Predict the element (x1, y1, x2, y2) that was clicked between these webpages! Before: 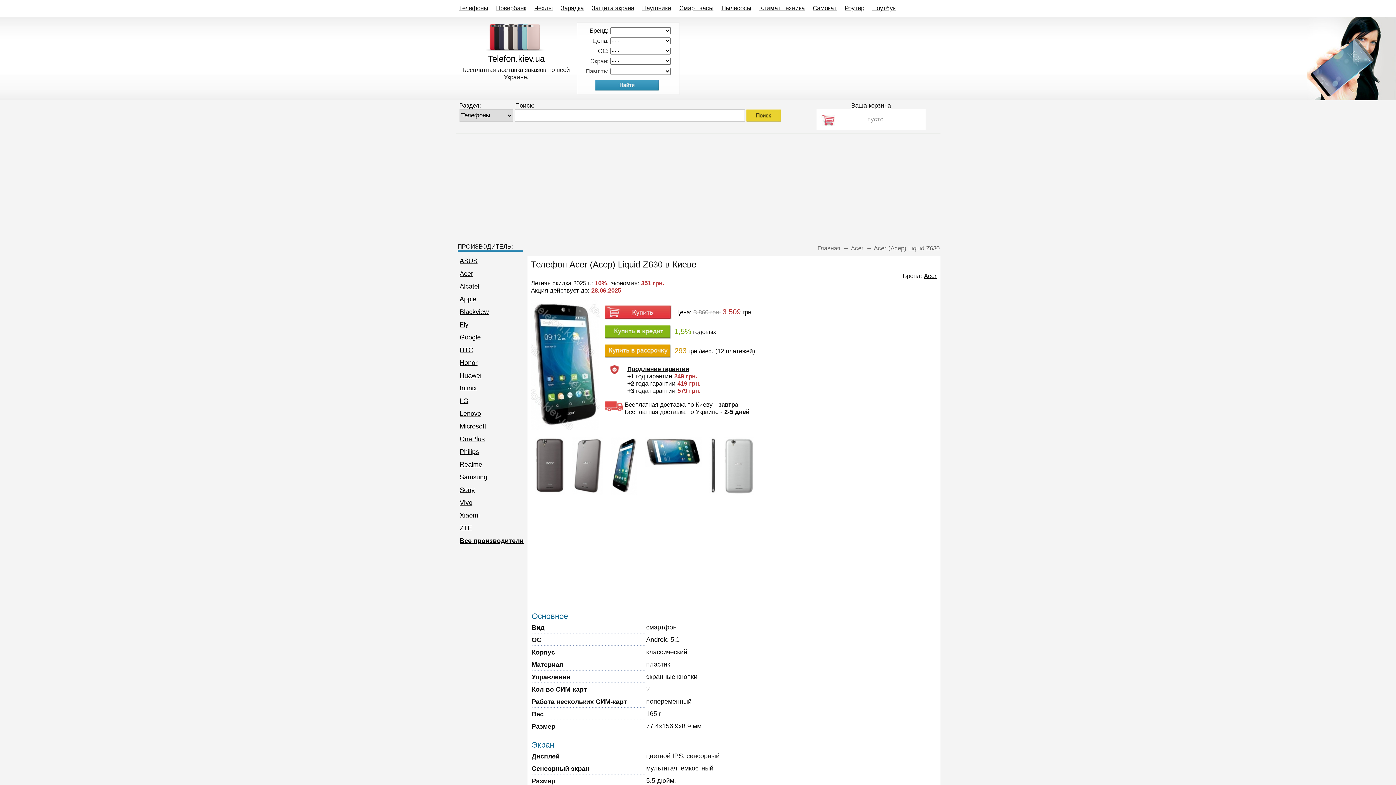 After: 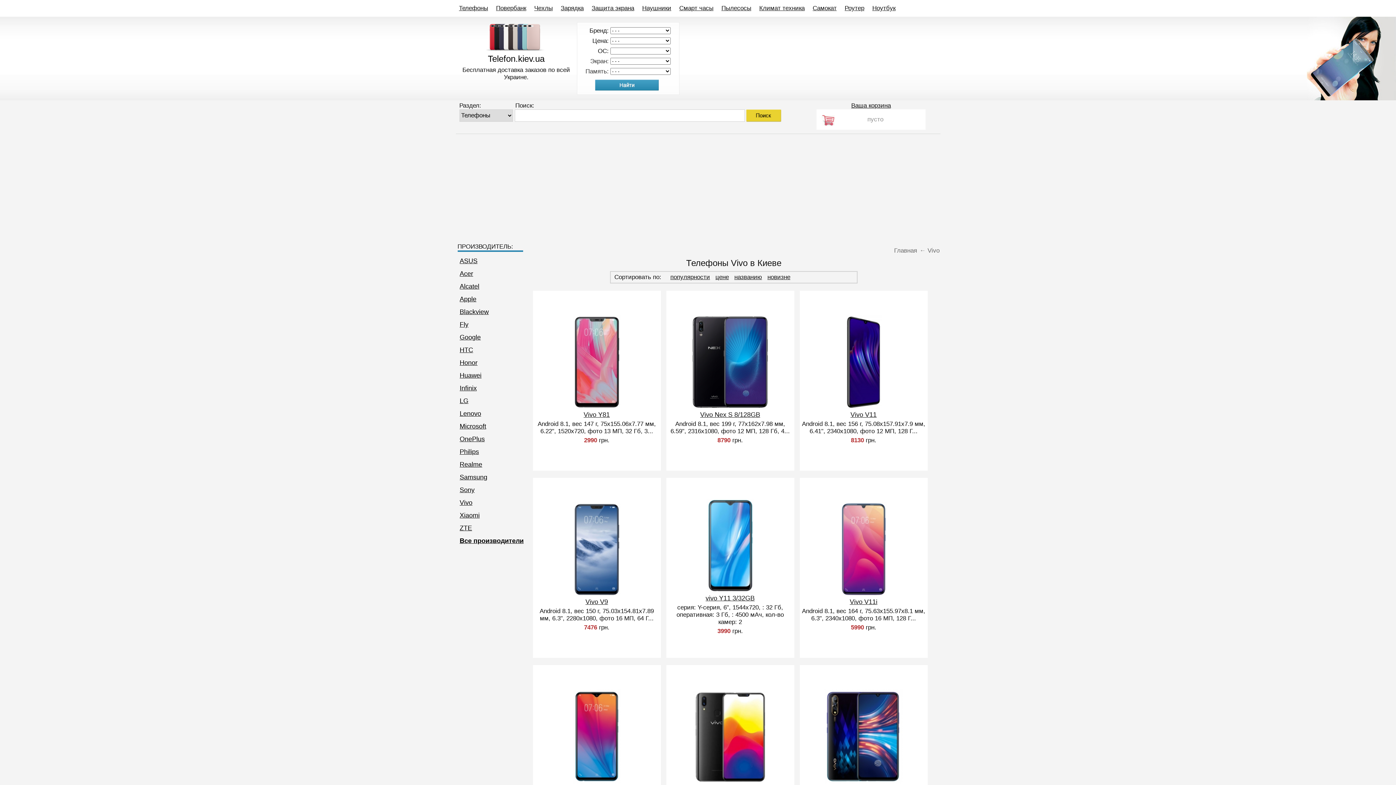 Action: bbox: (459, 499, 472, 506) label: Vivo